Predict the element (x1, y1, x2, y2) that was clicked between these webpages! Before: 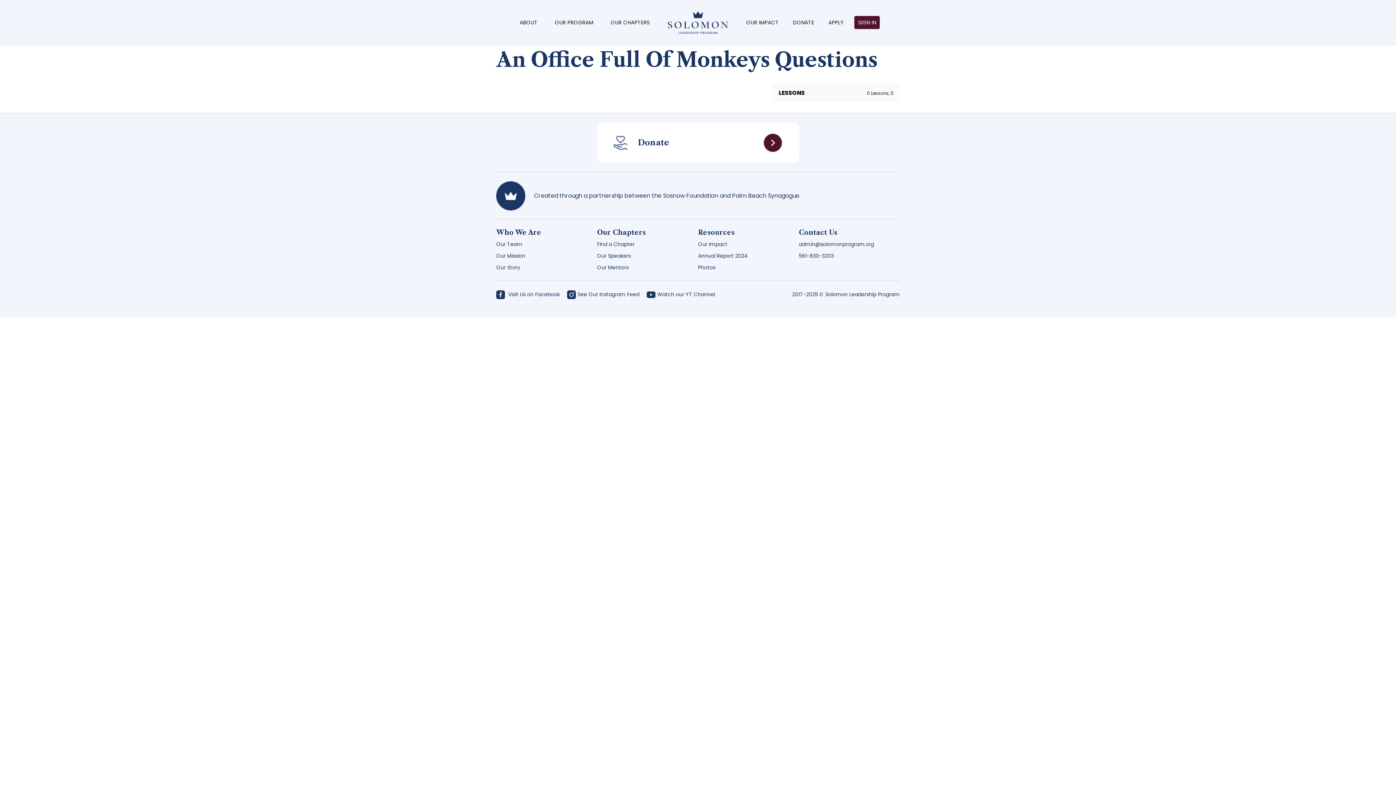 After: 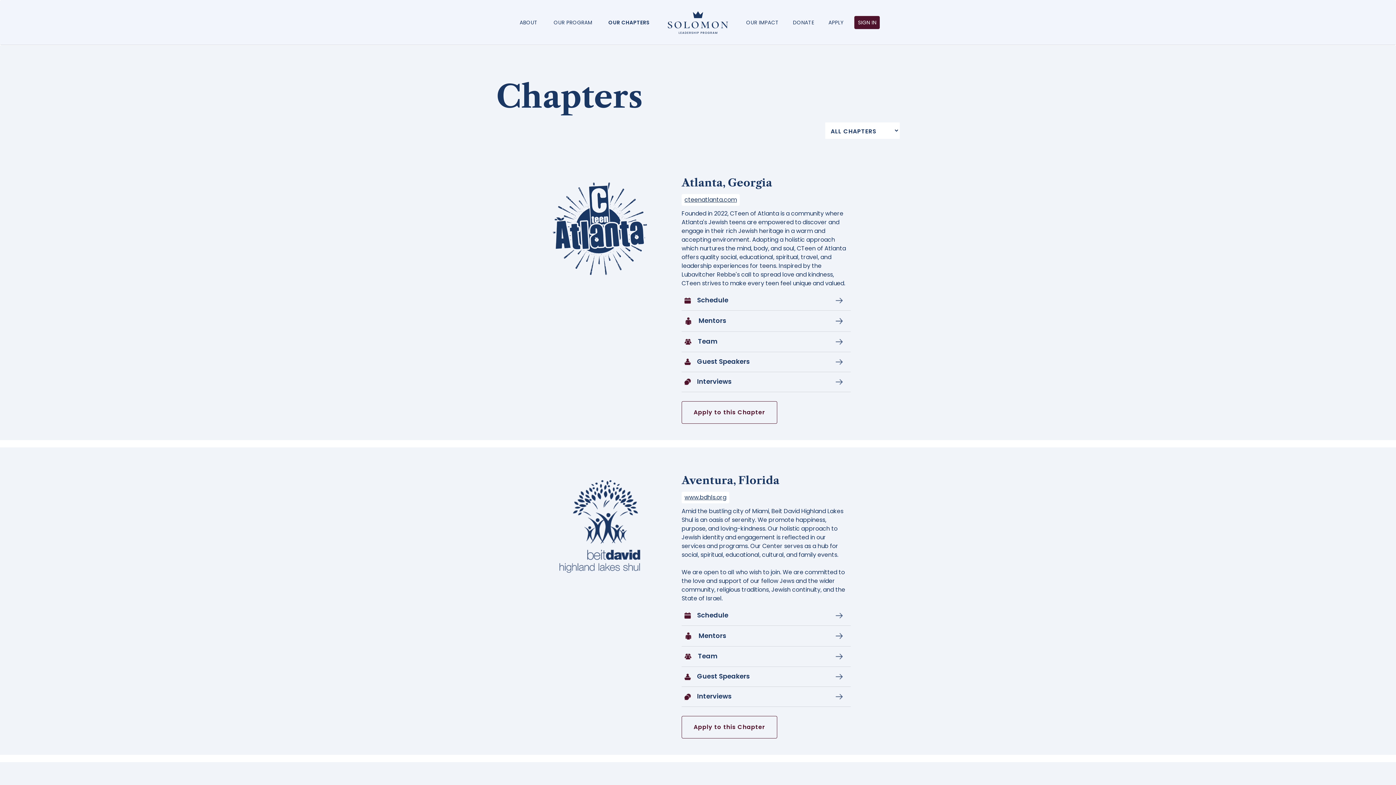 Action: bbox: (597, 228, 646, 236) label: Our Chapters